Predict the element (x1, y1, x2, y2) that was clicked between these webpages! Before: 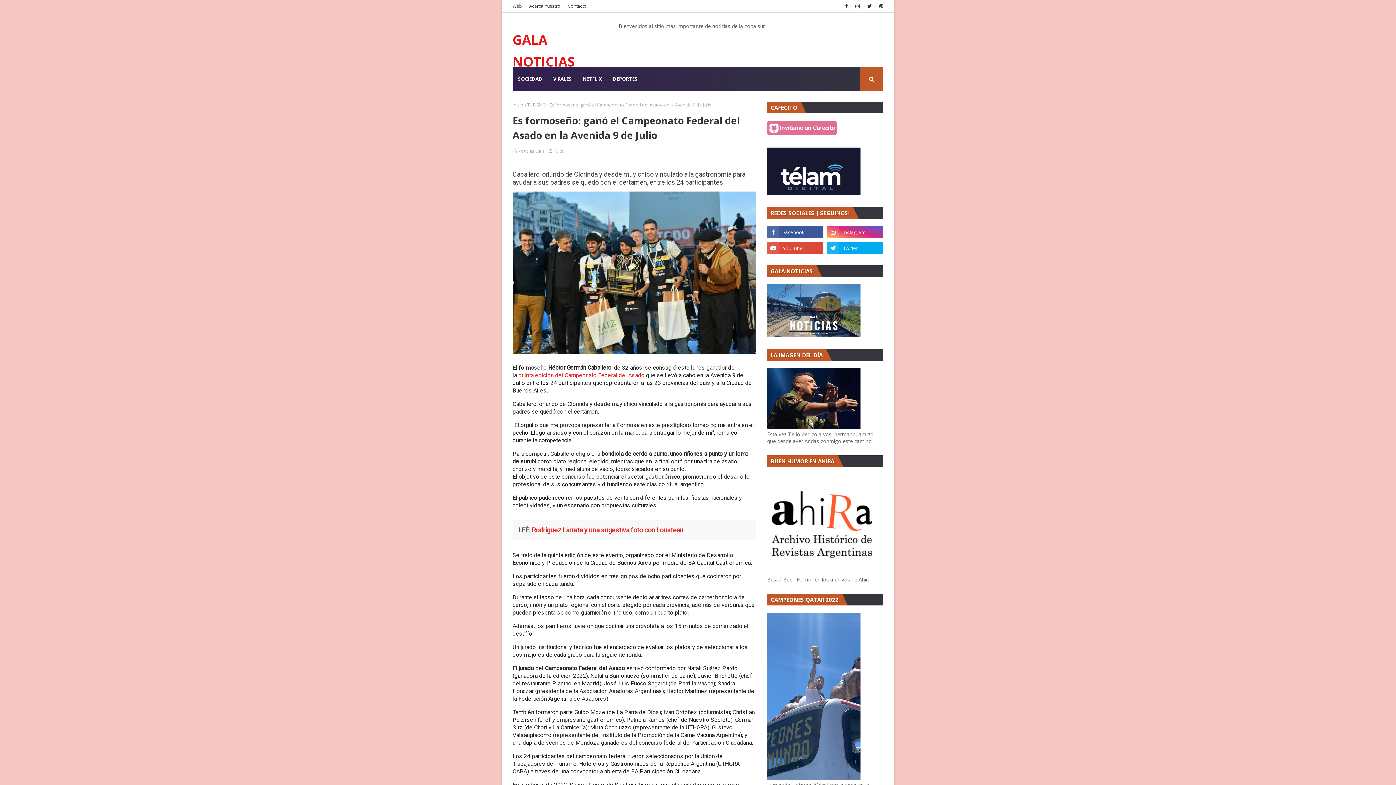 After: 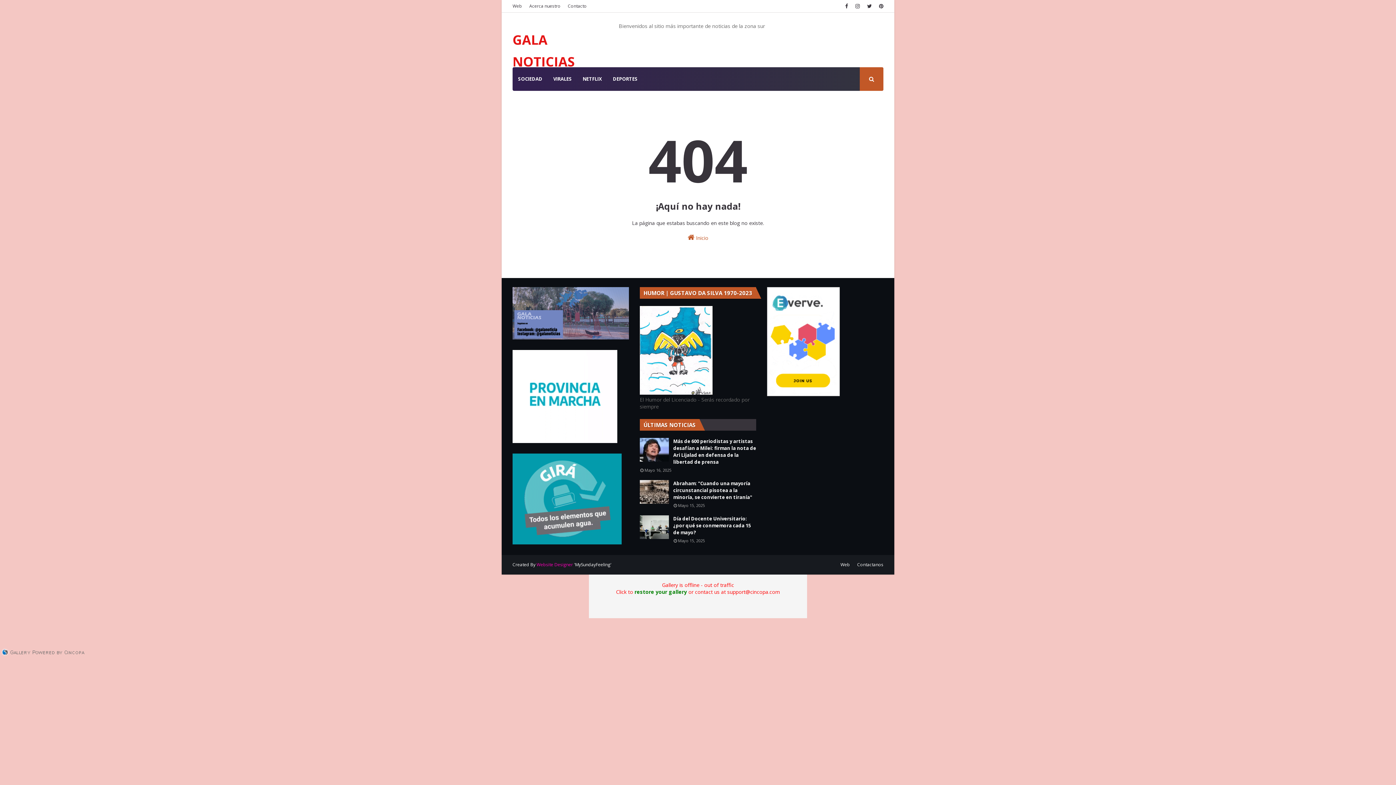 Action: bbox: (767, 331, 860, 338)